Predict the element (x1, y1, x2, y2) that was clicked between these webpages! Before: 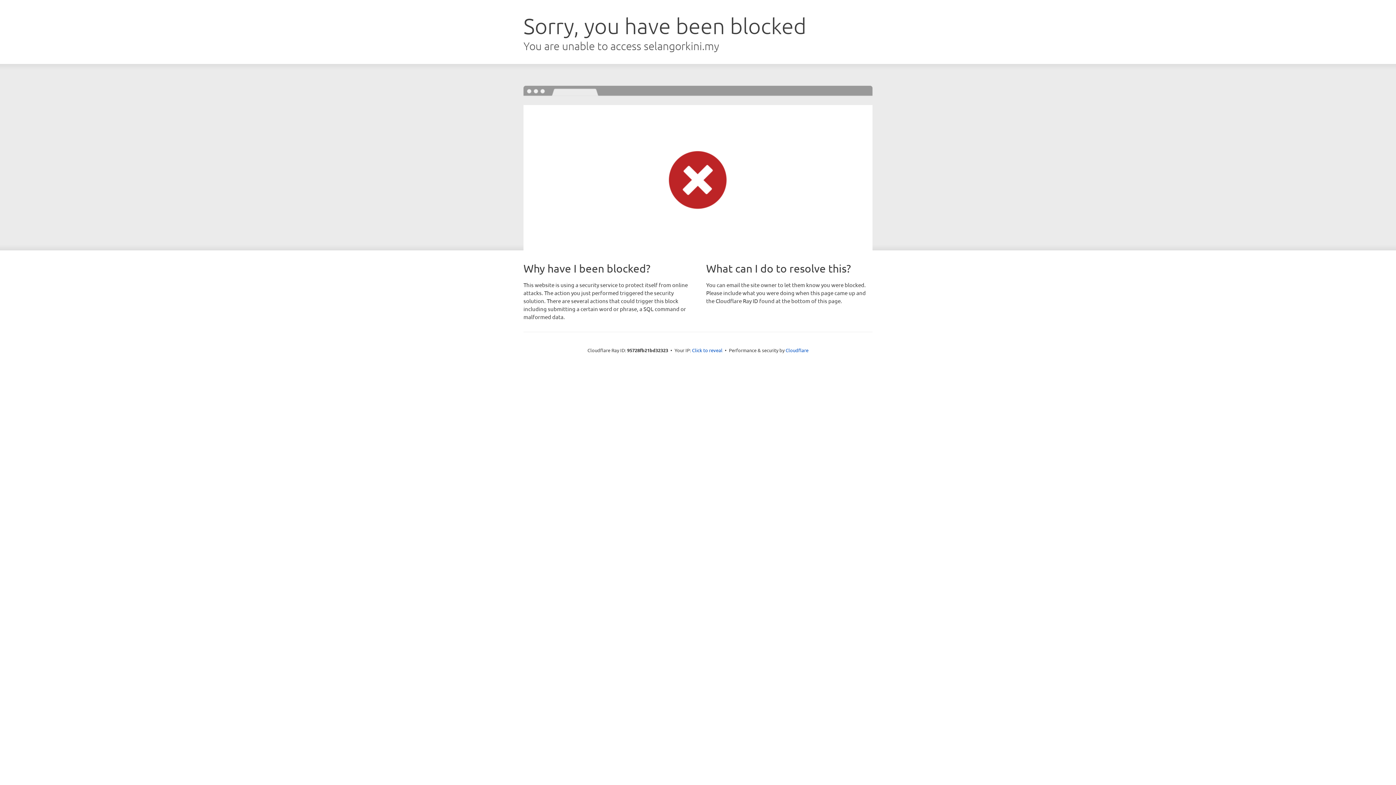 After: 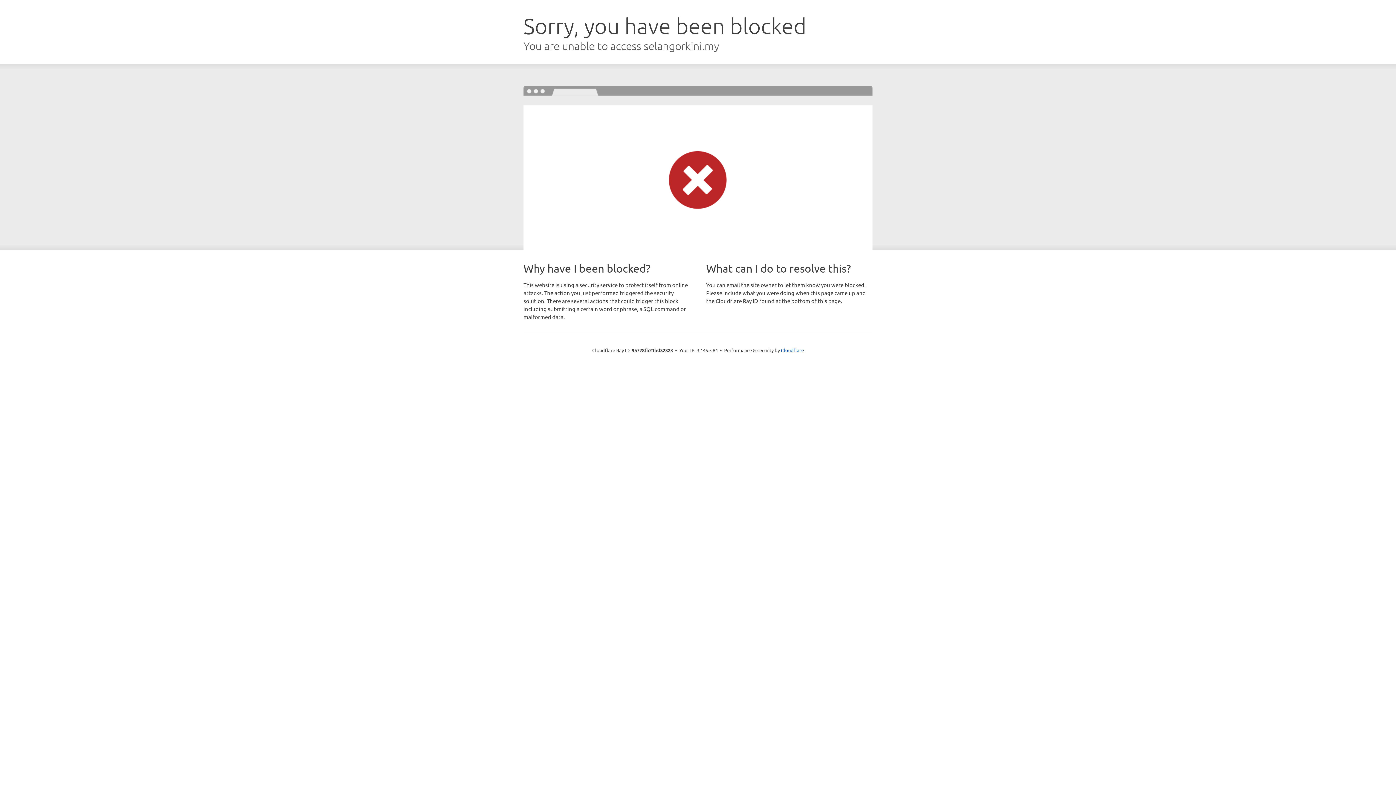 Action: label: Click to reveal bbox: (692, 346, 722, 353)